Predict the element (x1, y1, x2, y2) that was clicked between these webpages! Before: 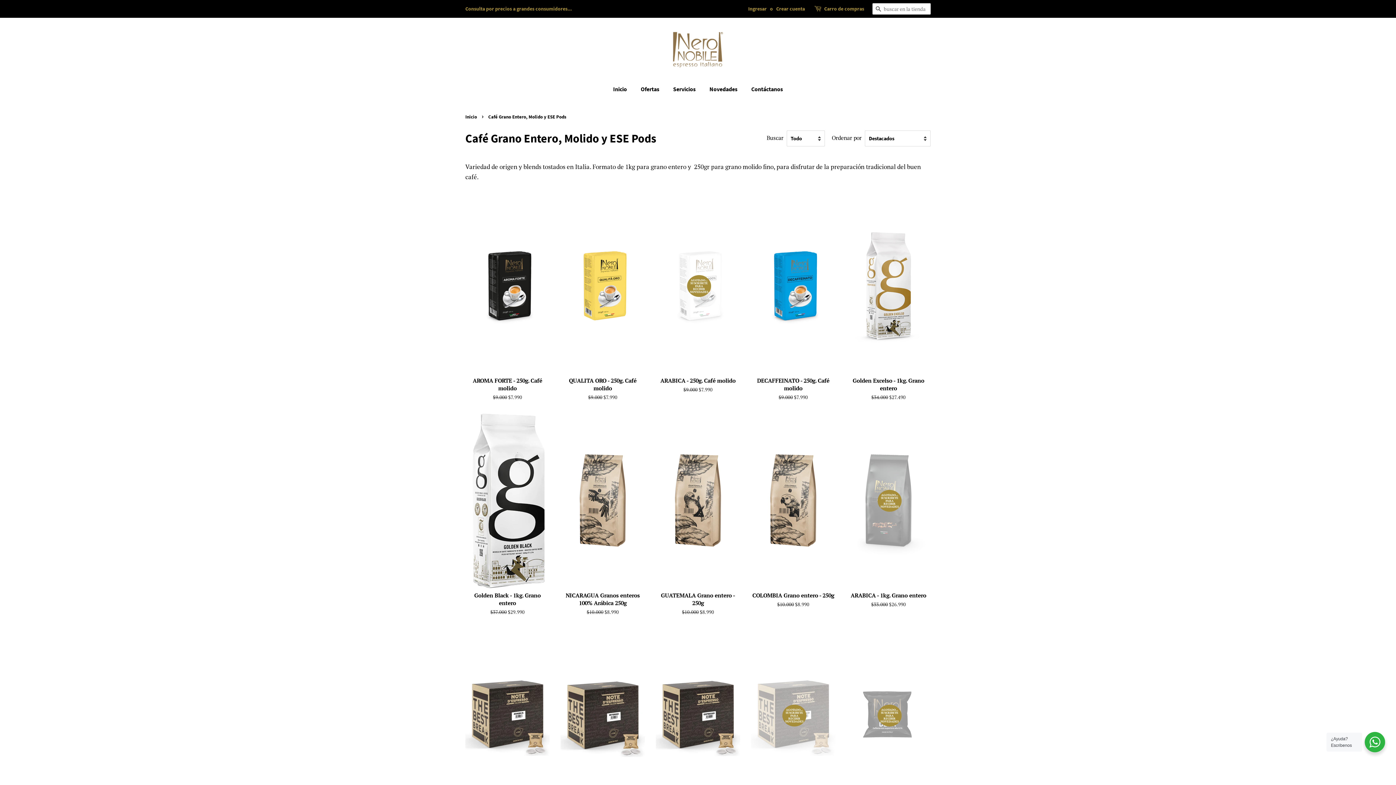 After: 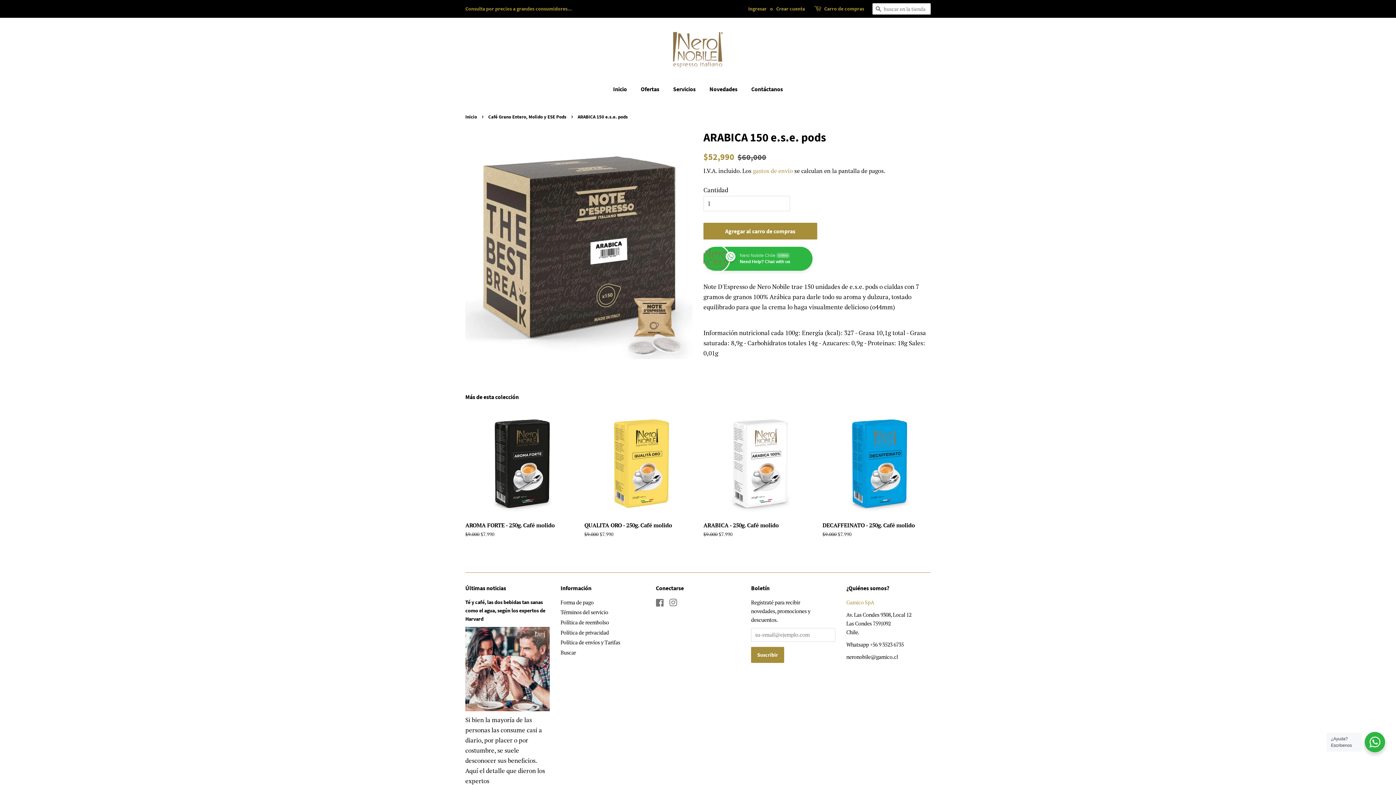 Action: label: ARABICA 150 e.s.e. pods

Precio habitual
$60.000 
Precio de oferta
$52.990 bbox: (465, 628, 549, 836)